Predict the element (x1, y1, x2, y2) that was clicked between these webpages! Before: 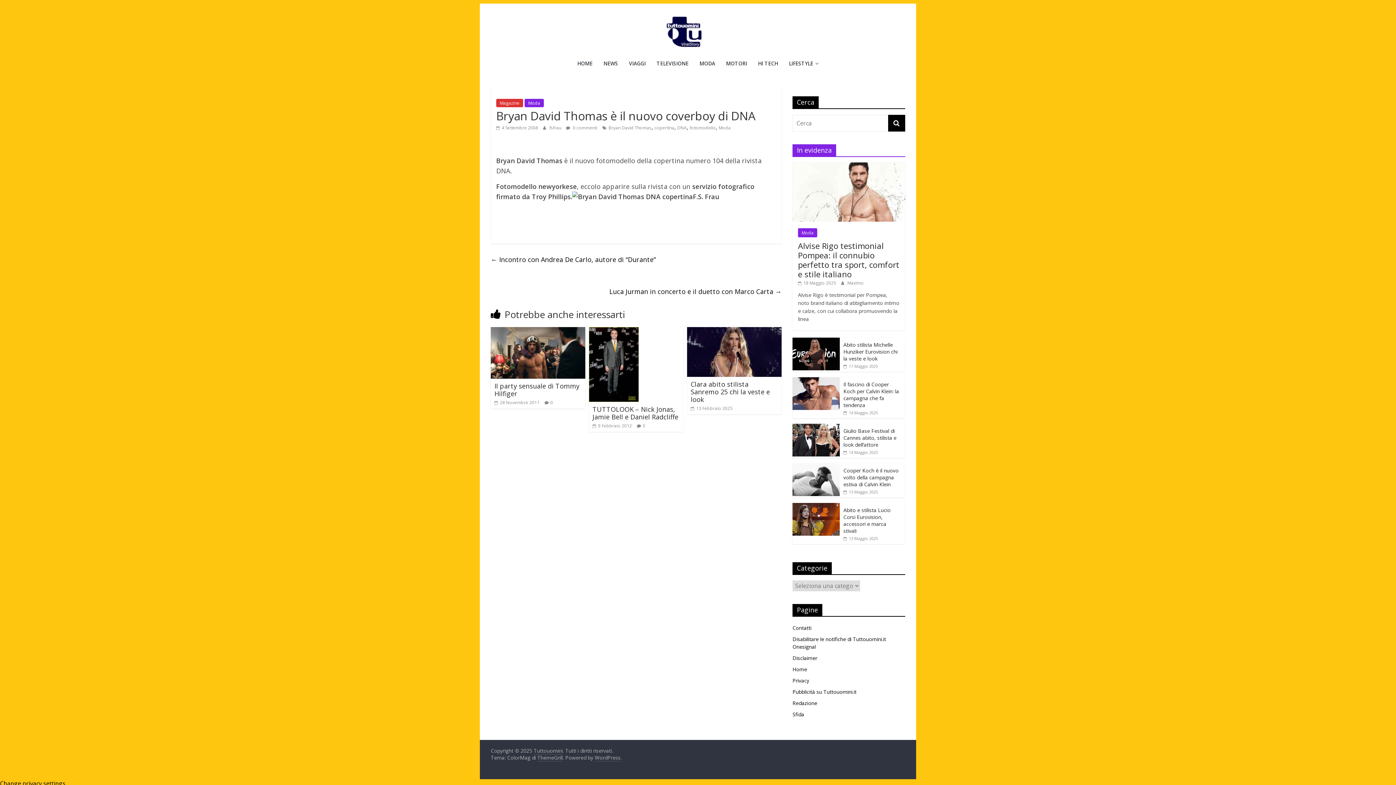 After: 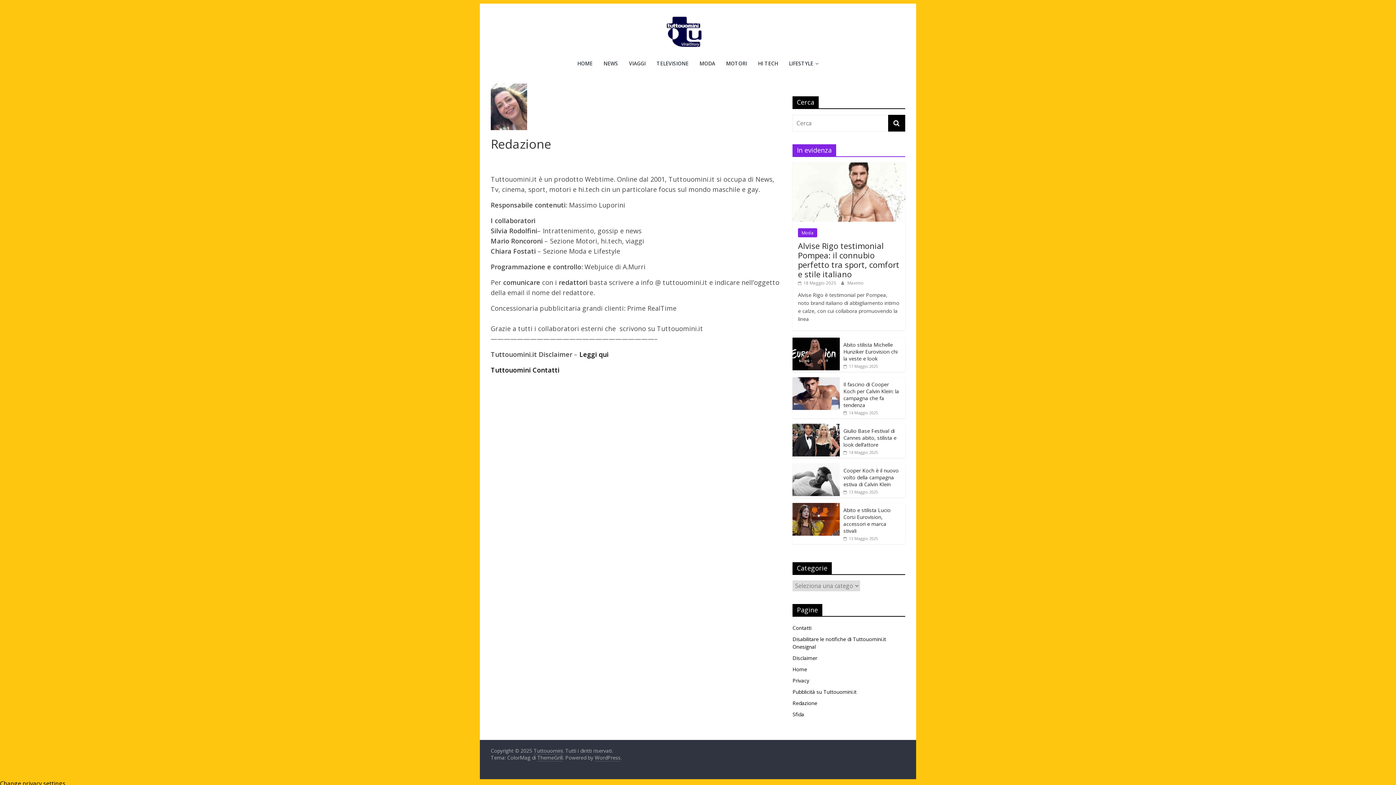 Action: bbox: (792, 699, 817, 706) label: Redazione